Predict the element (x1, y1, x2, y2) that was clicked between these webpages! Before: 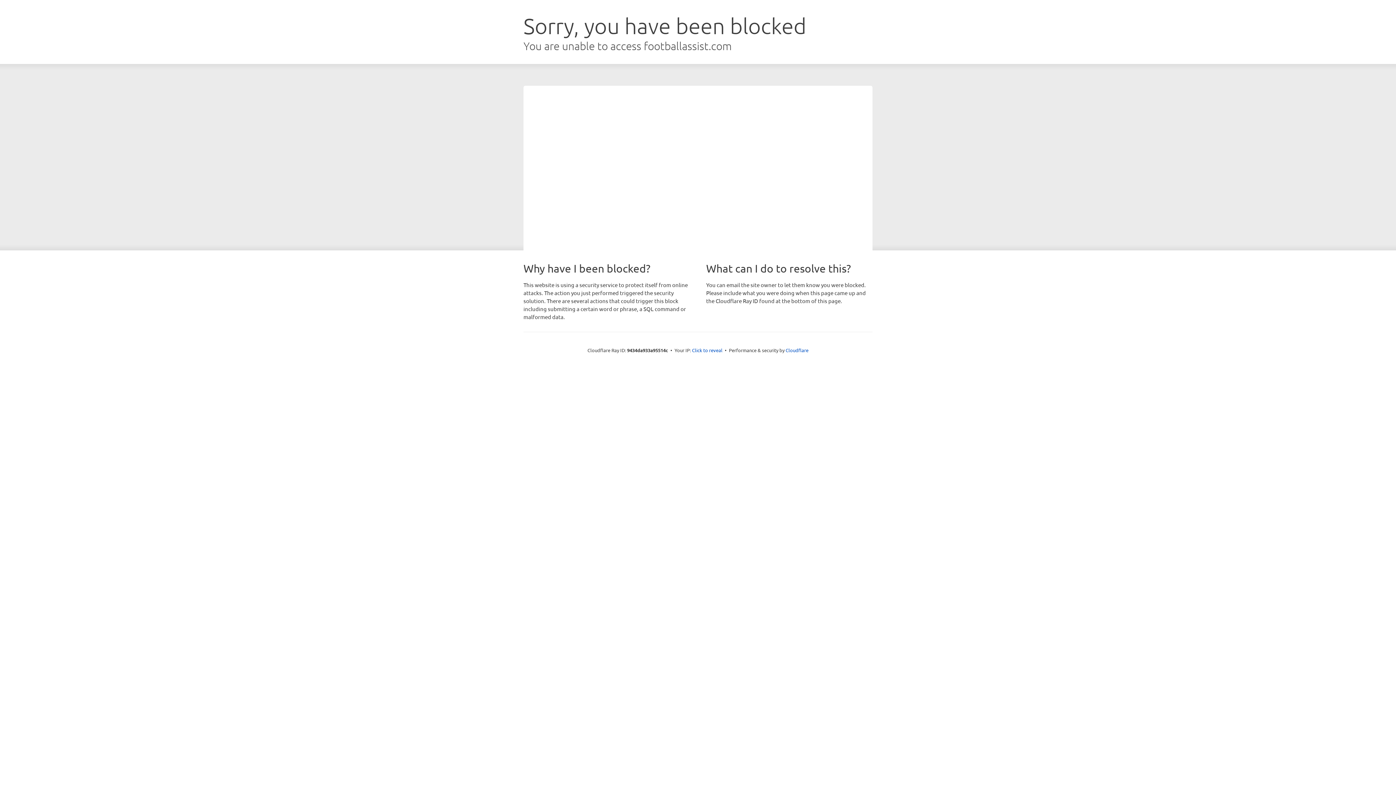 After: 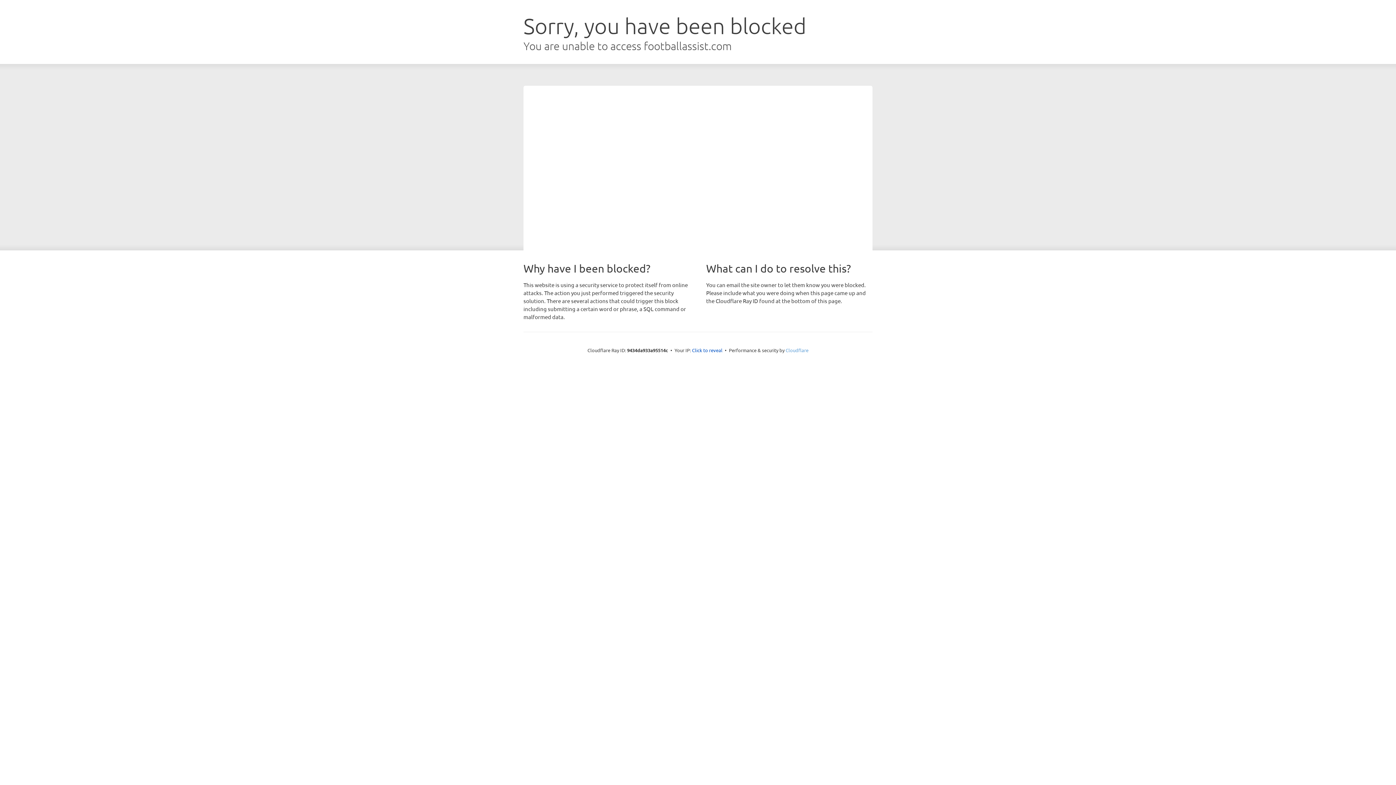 Action: bbox: (785, 347, 808, 353) label: Cloudflare